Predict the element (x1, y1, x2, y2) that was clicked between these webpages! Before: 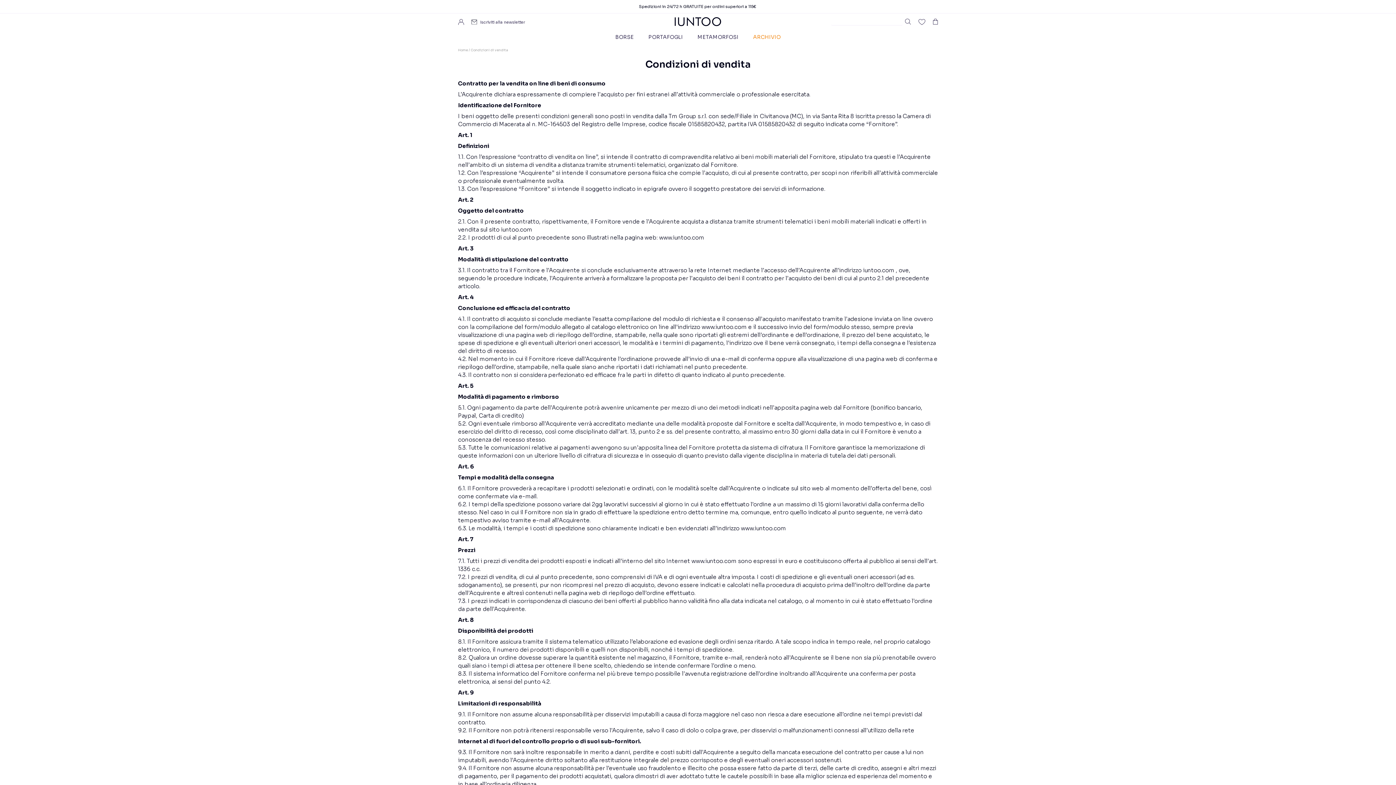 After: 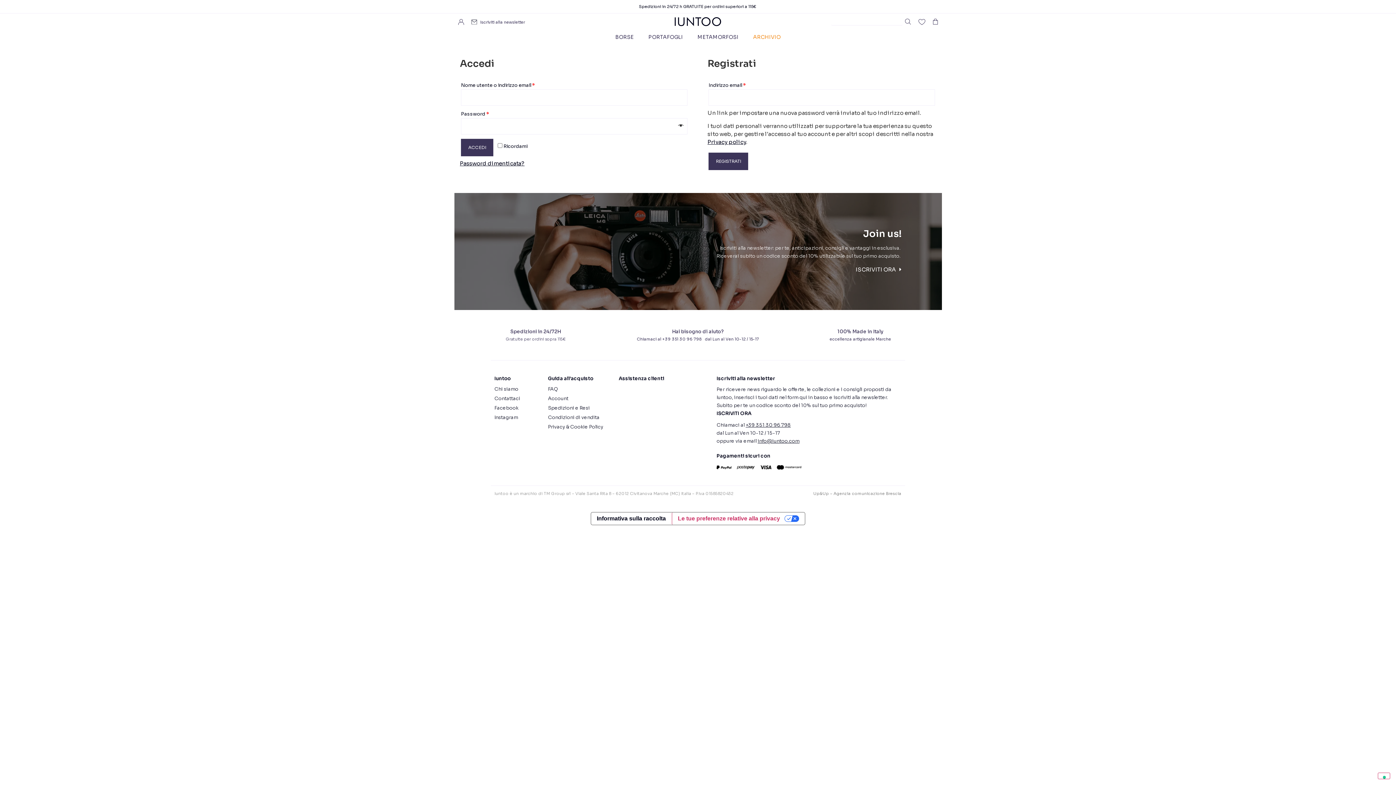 Action: bbox: (458, 17, 464, 25)